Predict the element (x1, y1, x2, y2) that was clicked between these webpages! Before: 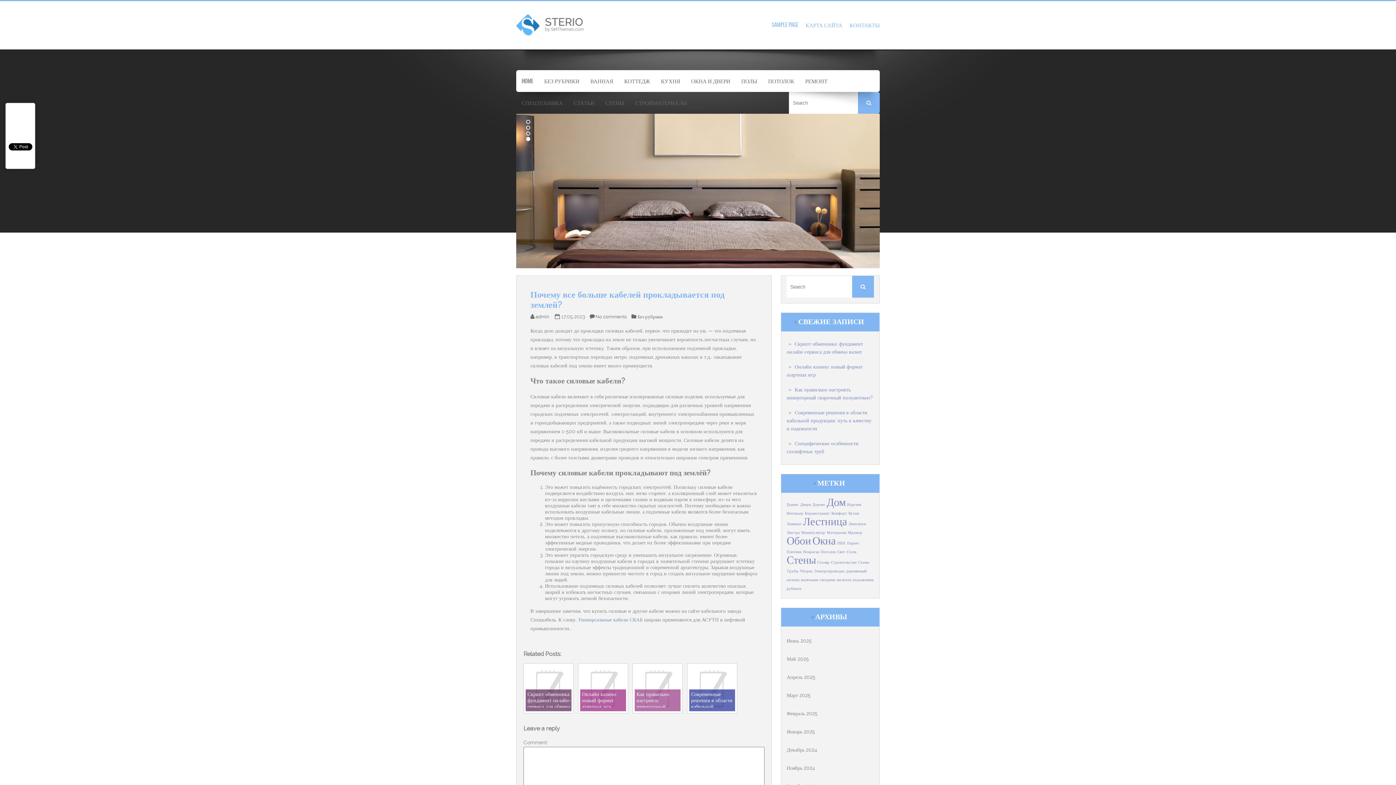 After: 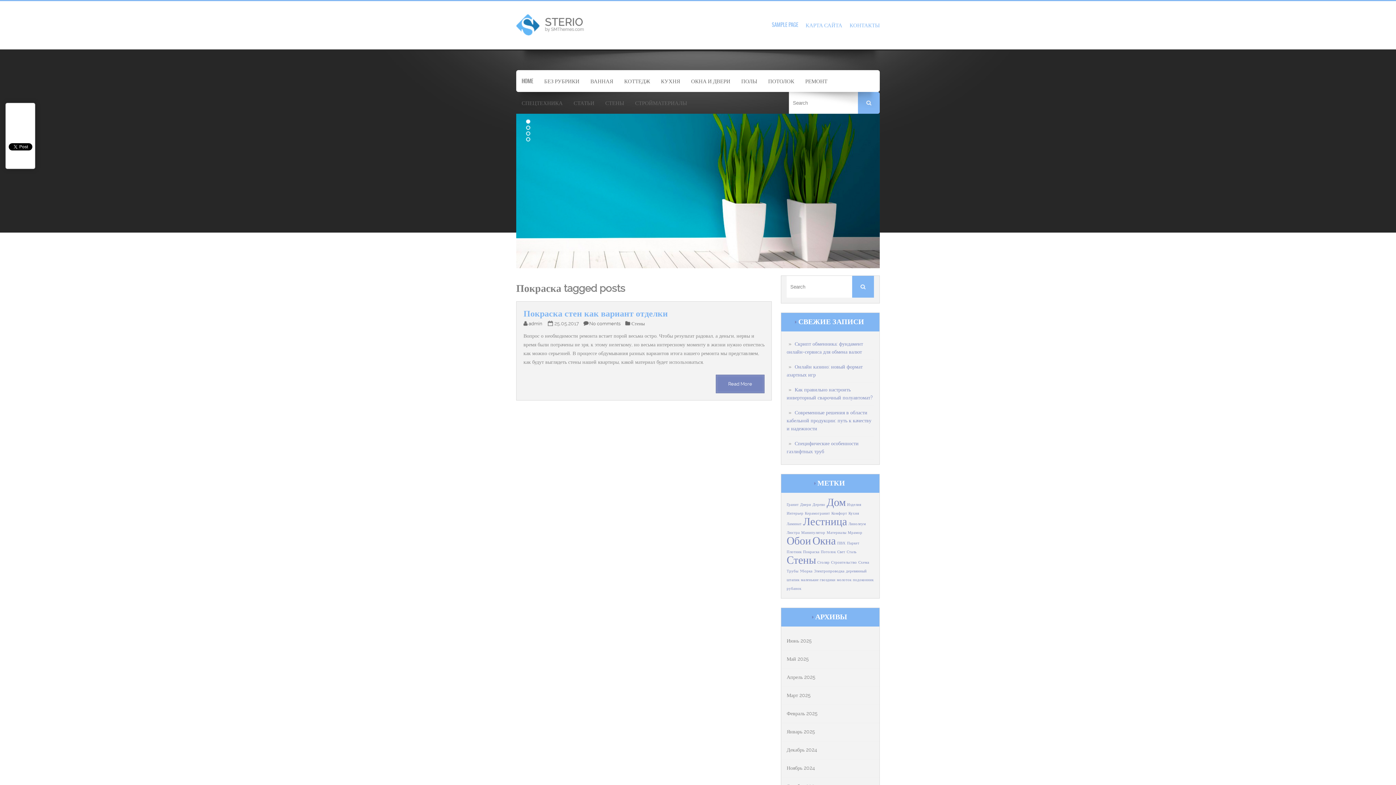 Action: bbox: (803, 549, 819, 554) label: Покраска